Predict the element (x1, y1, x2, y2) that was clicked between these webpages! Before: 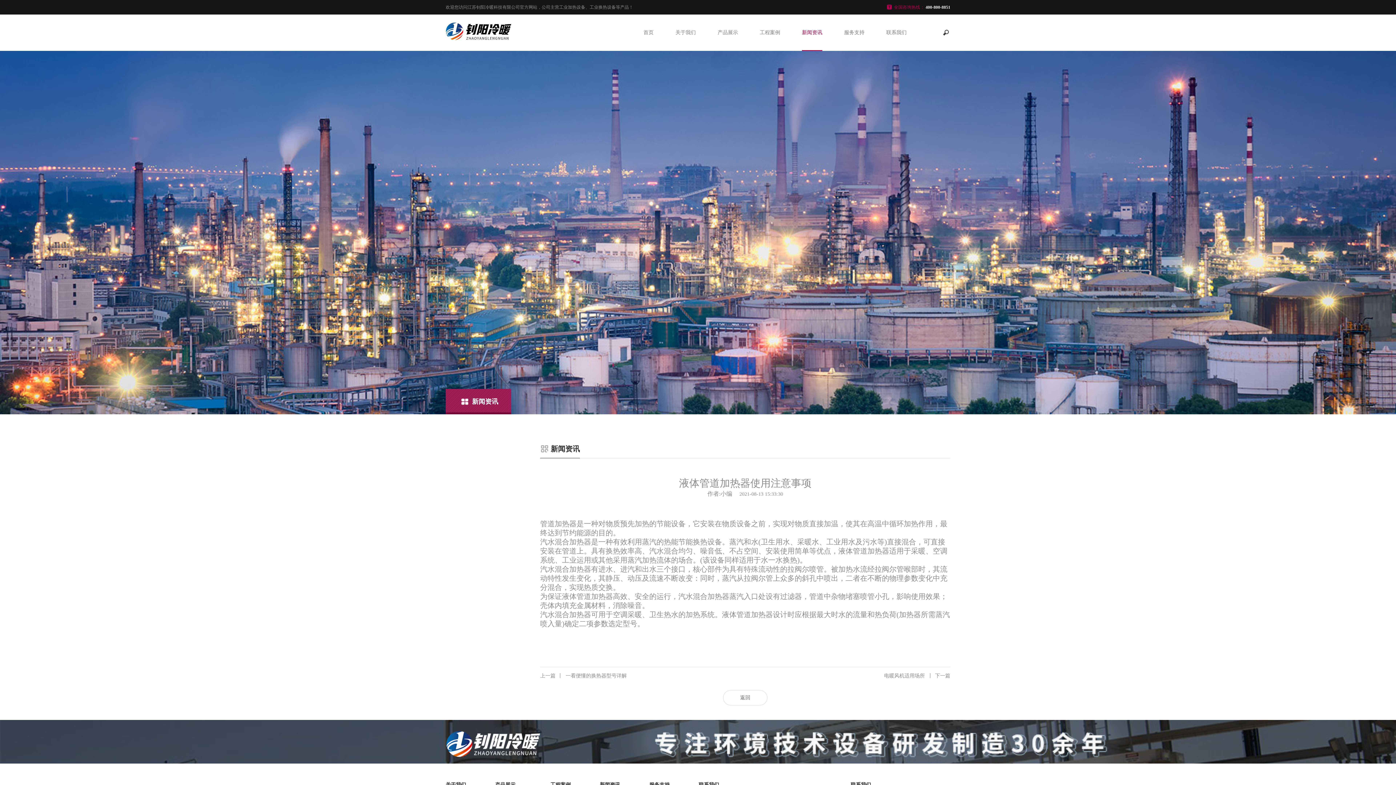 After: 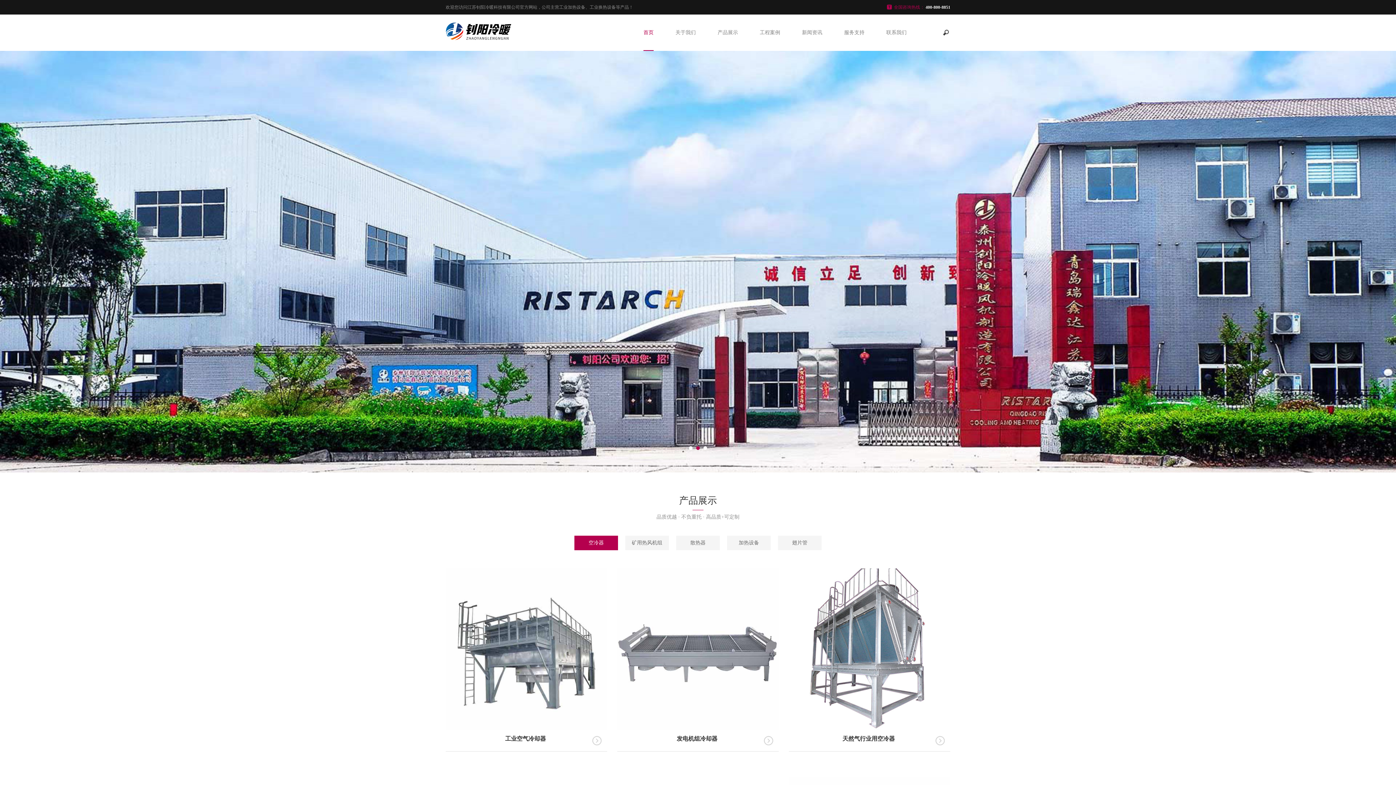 Action: bbox: (445, 754, 557, 763)